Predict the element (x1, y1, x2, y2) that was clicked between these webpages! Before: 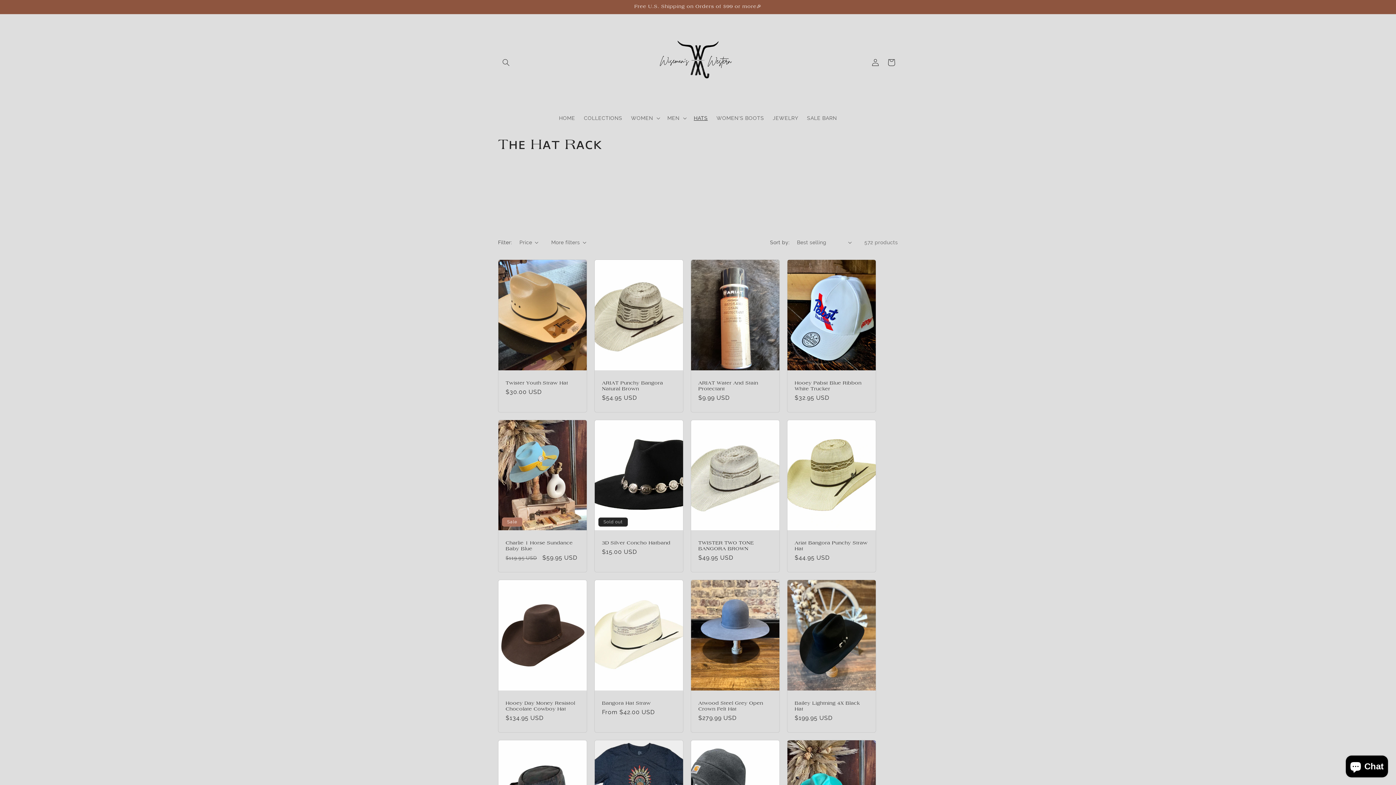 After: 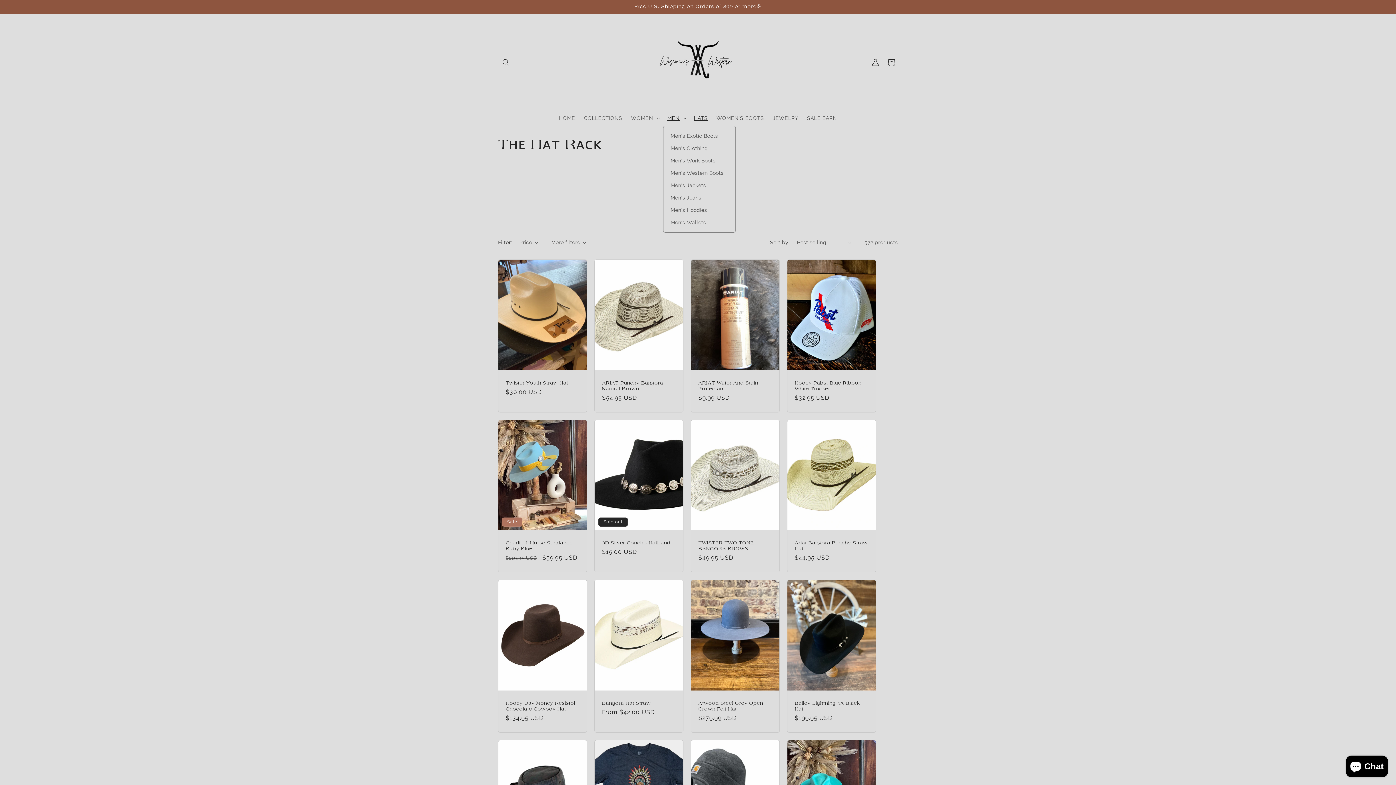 Action: bbox: (663, 110, 689, 125) label: MEN